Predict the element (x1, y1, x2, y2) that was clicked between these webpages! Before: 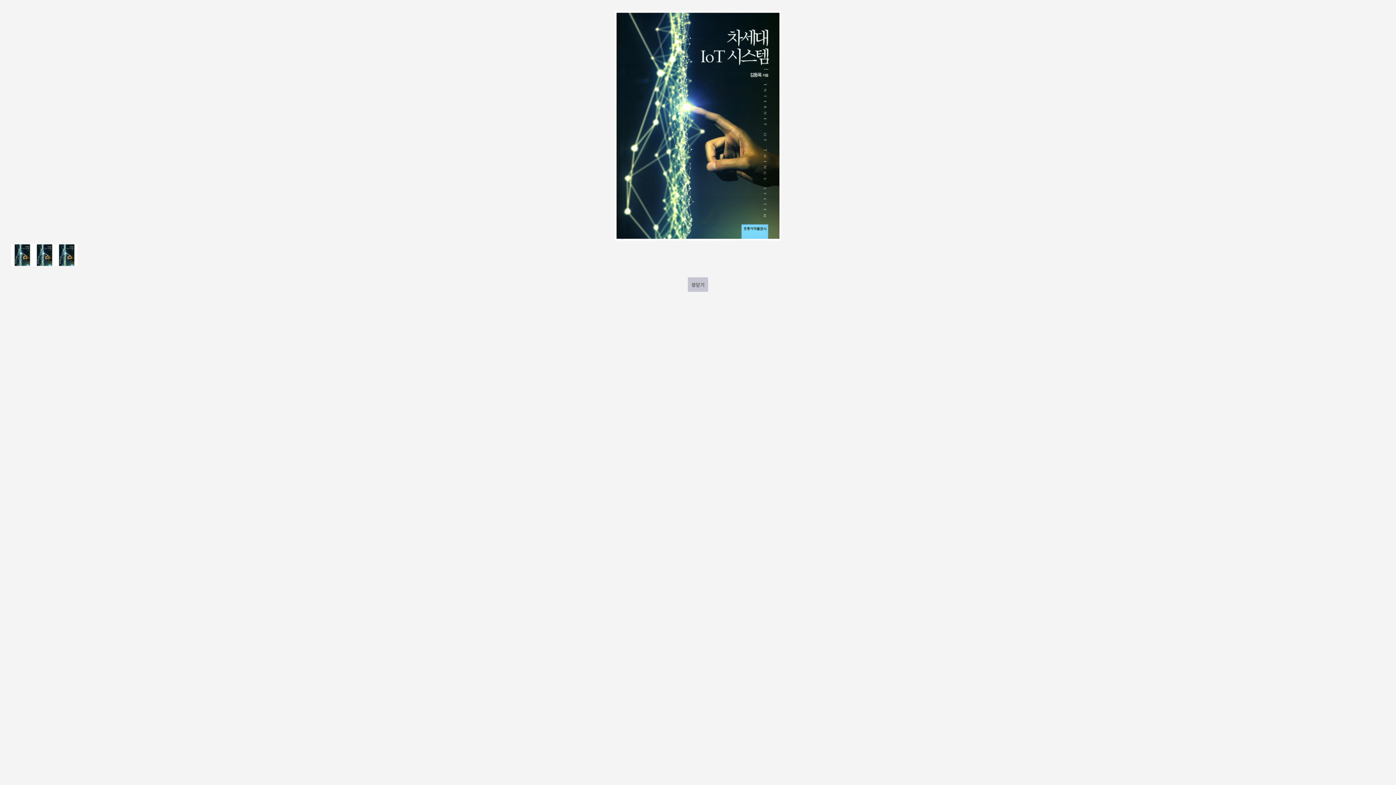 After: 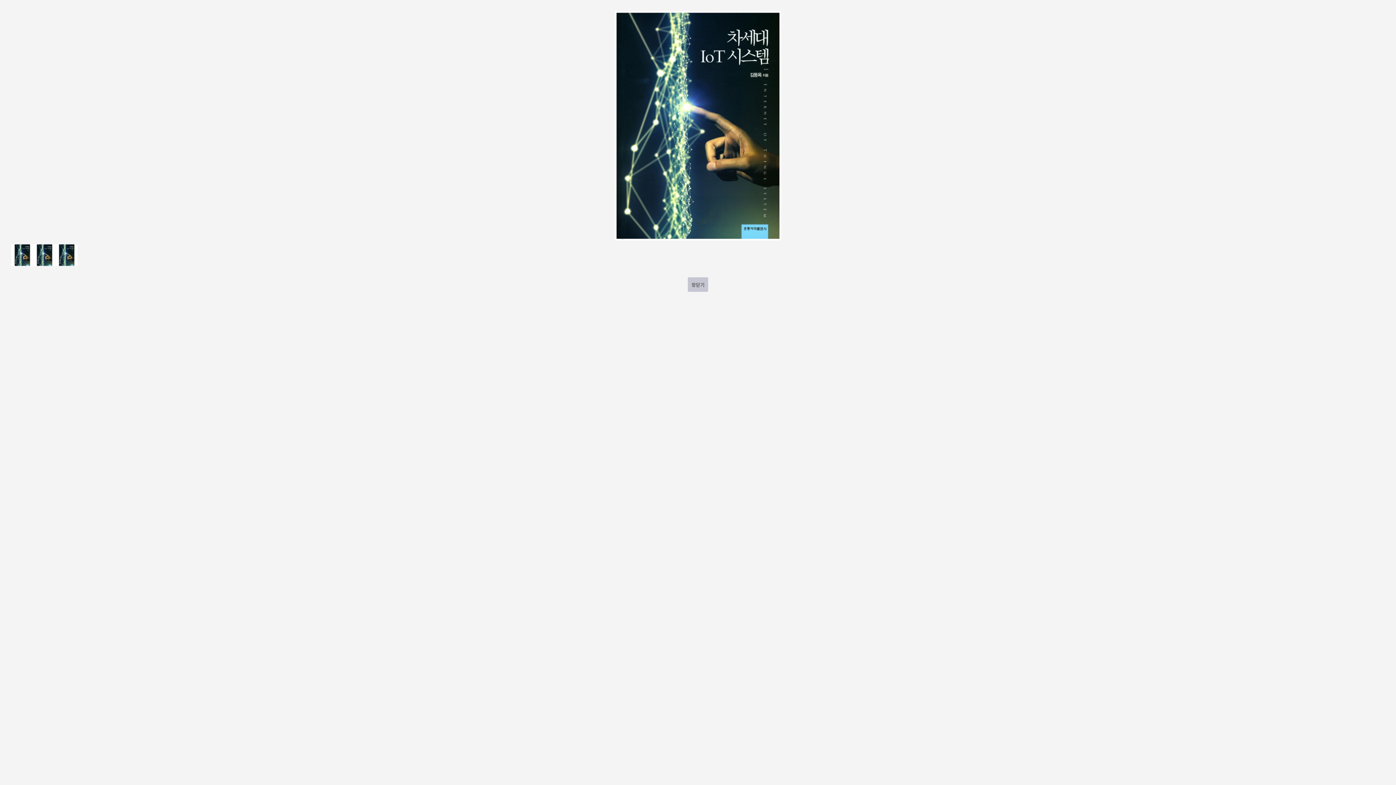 Action: bbox: (11, 244, 33, 251)